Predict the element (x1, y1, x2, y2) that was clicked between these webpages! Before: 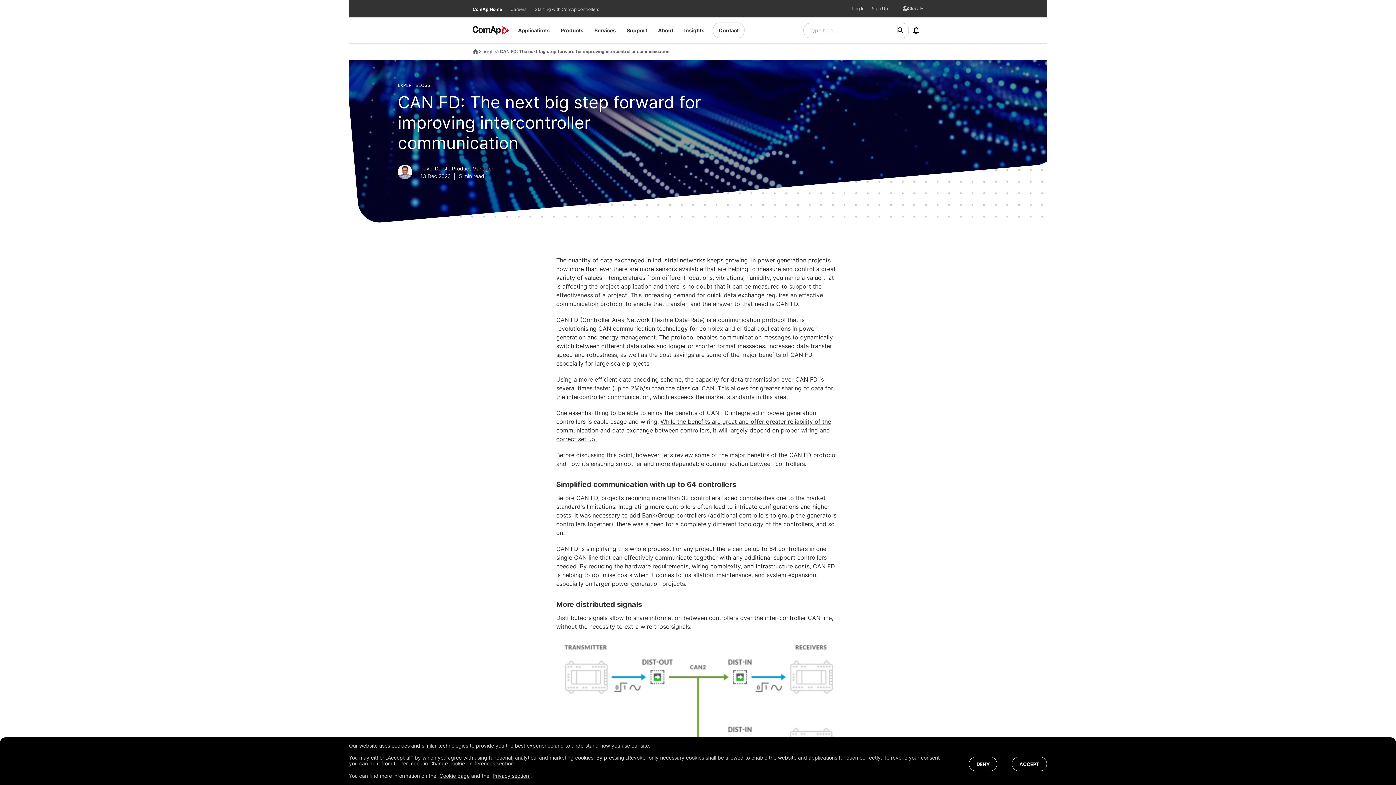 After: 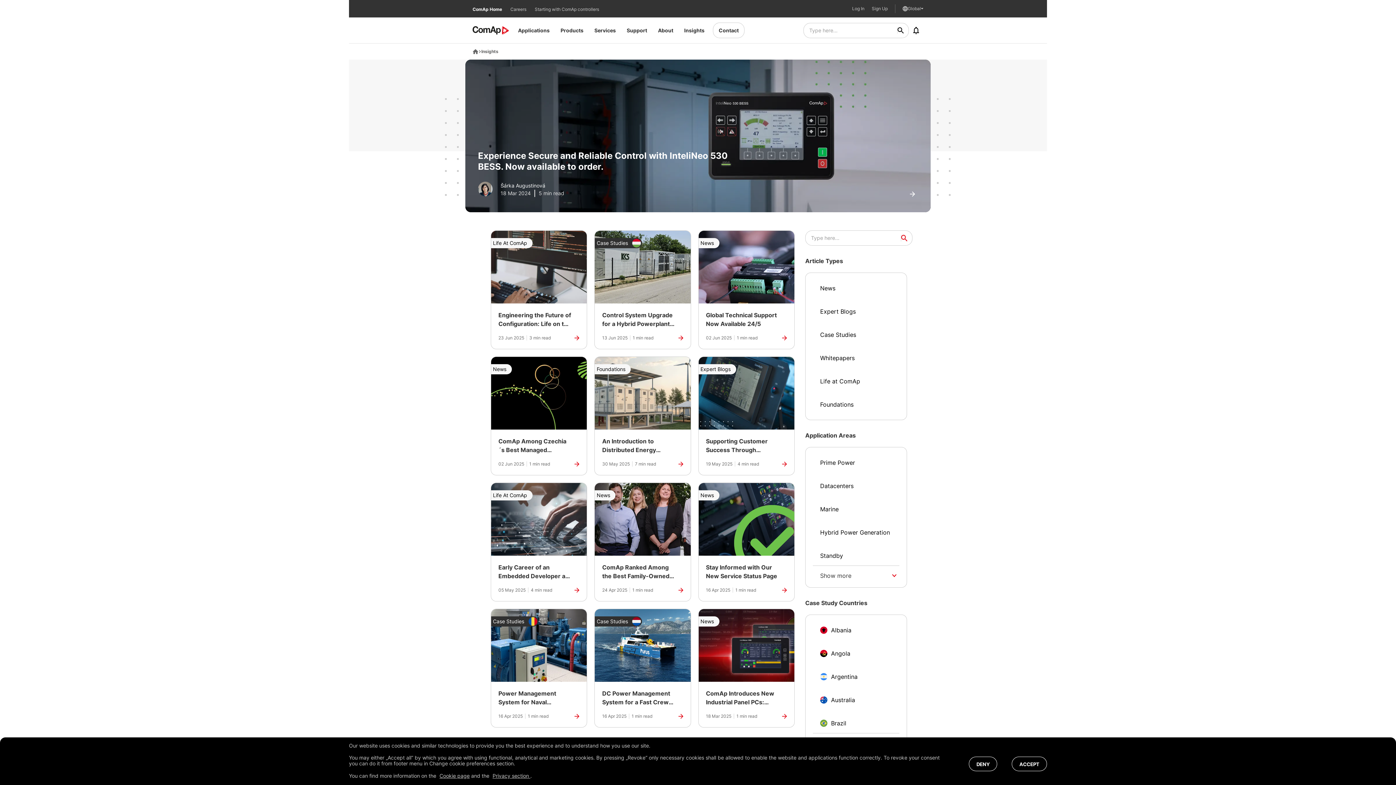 Action: label: Insights bbox: (678, 22, 710, 37)